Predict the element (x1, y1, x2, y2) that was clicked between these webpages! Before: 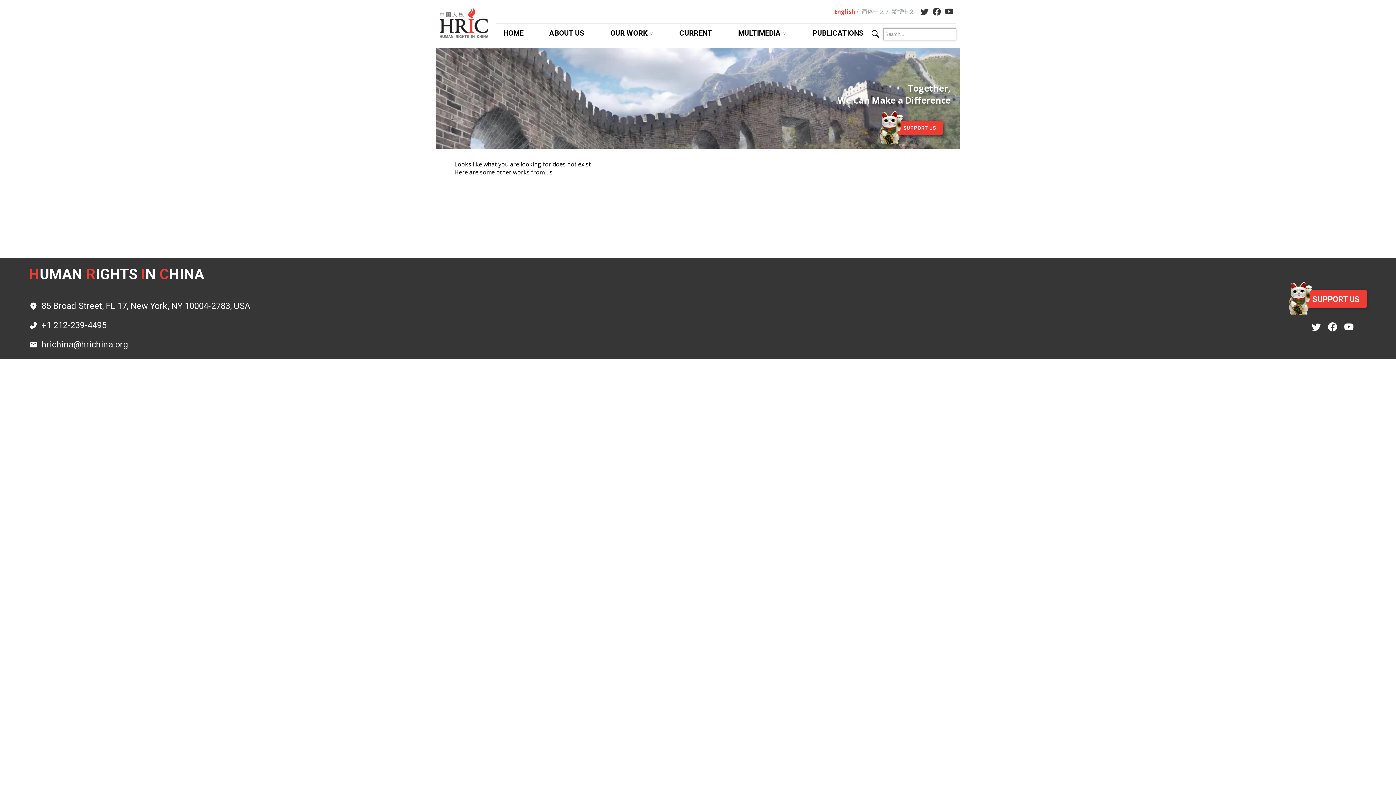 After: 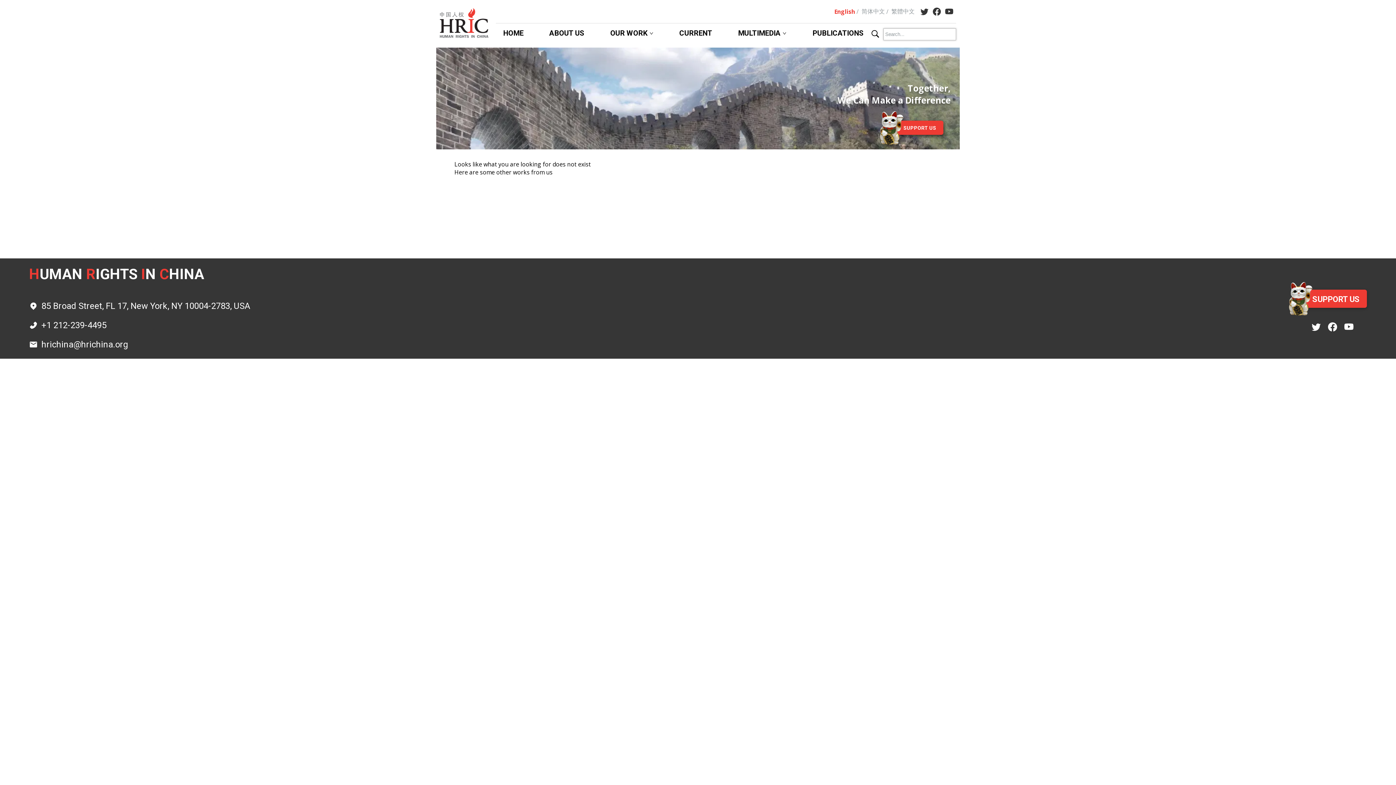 Action: bbox: (1344, 322, 1360, 331)